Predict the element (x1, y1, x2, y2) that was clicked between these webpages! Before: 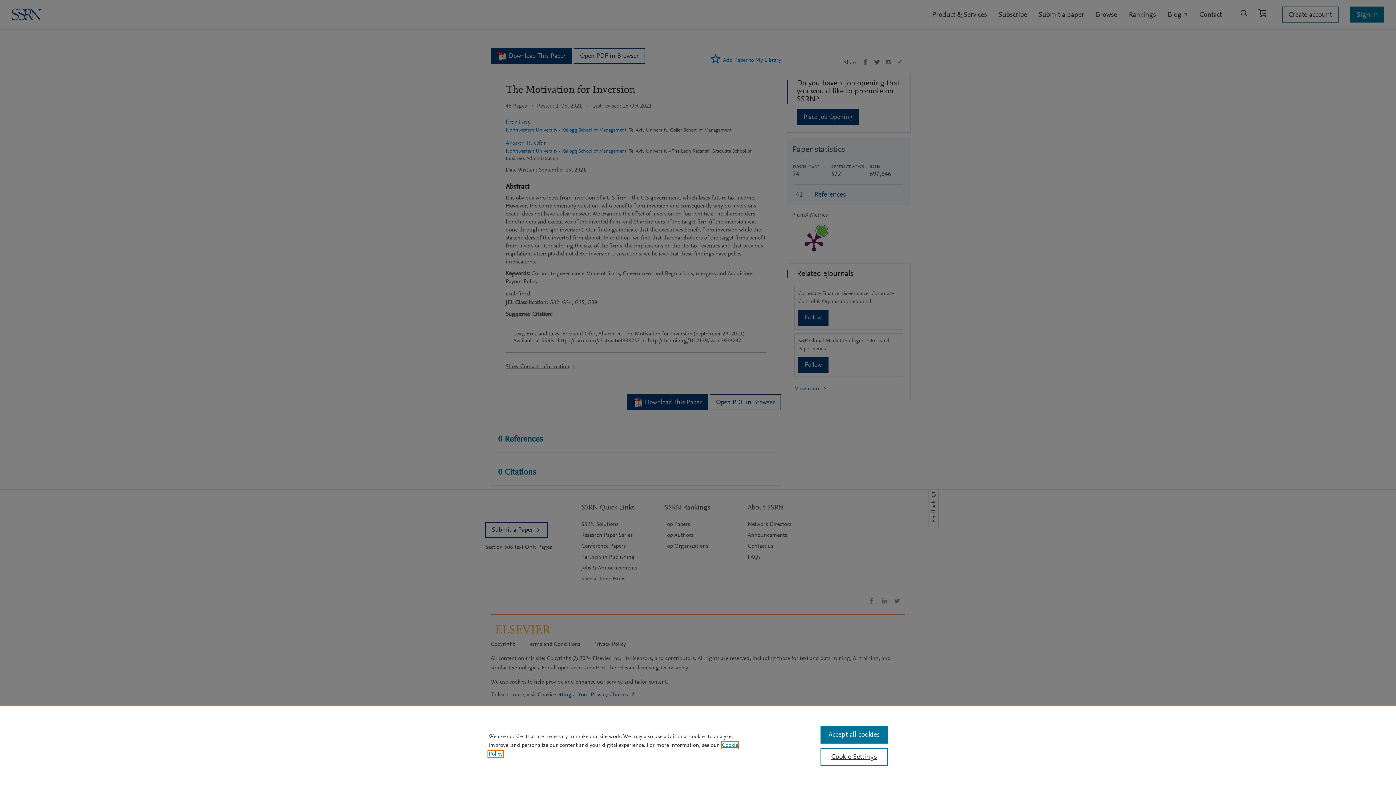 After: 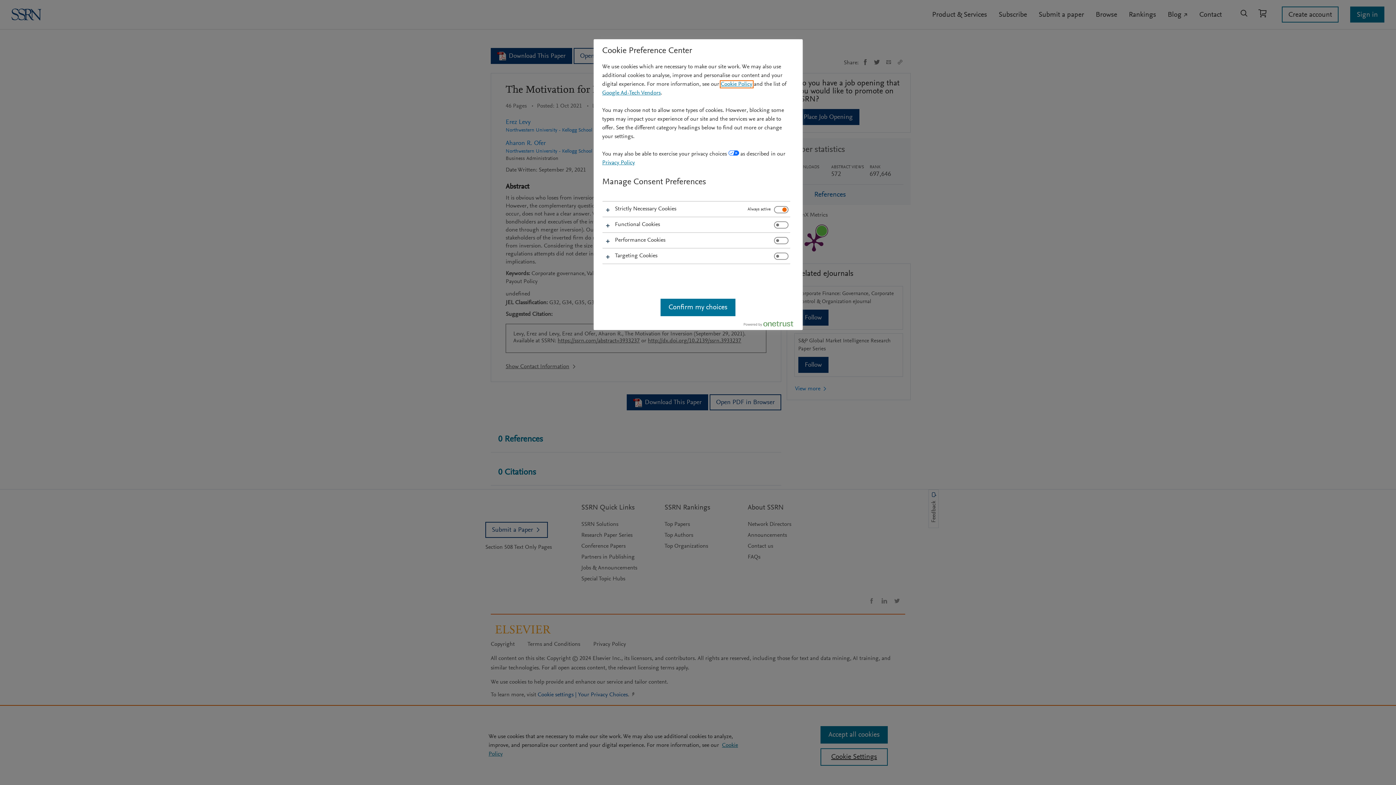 Action: bbox: (820, 748, 887, 766) label: Cookie Settings